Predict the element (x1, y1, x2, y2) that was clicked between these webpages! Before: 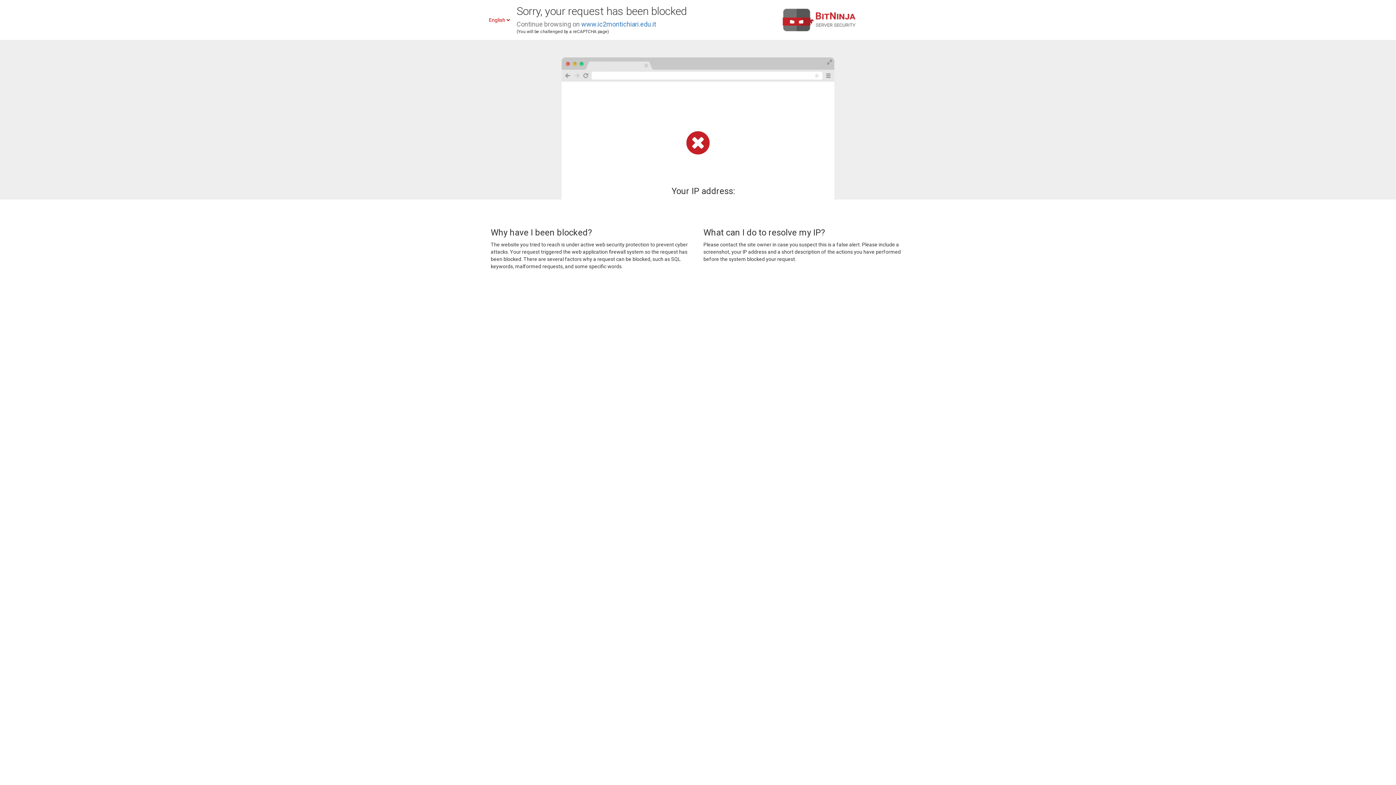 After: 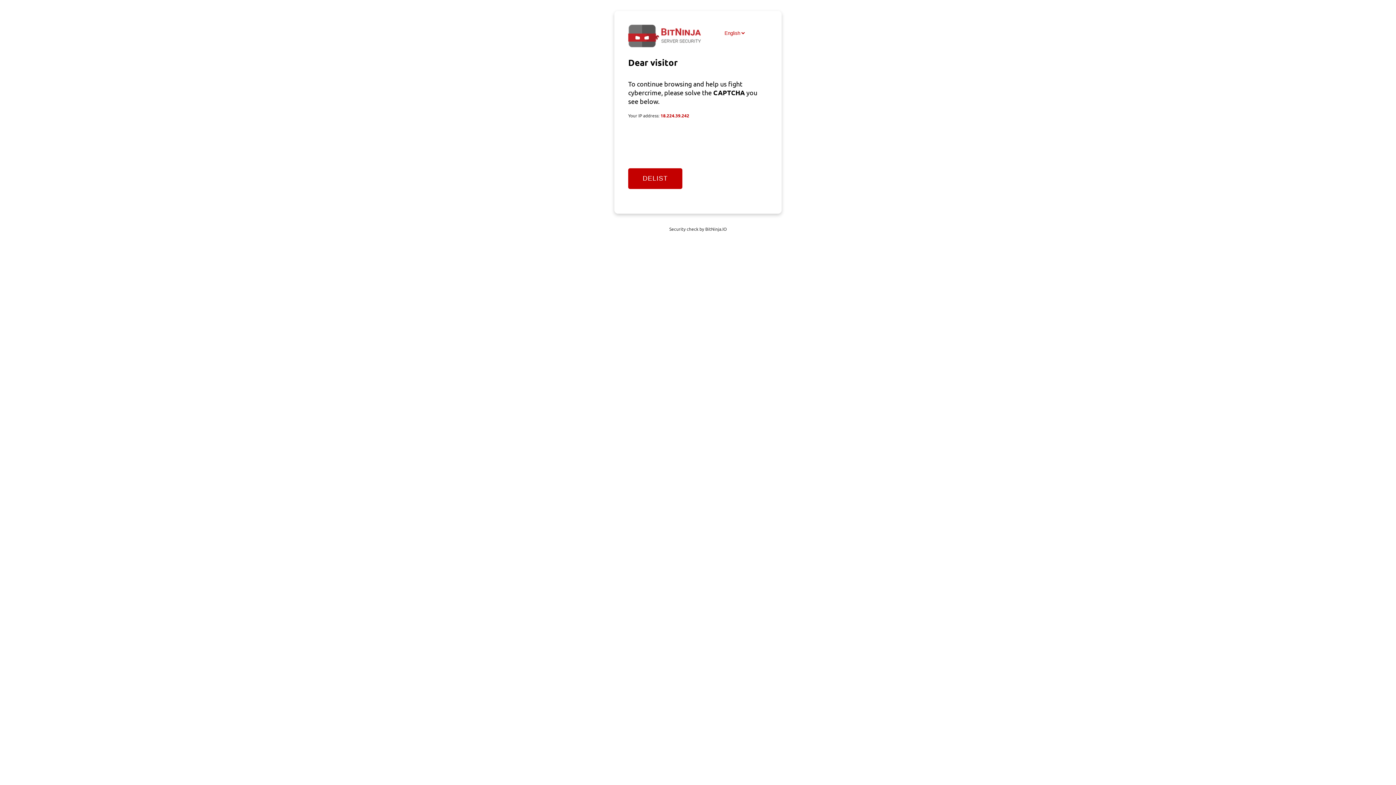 Action: label: www.ic2montichiari.edu.it bbox: (581, 20, 656, 28)